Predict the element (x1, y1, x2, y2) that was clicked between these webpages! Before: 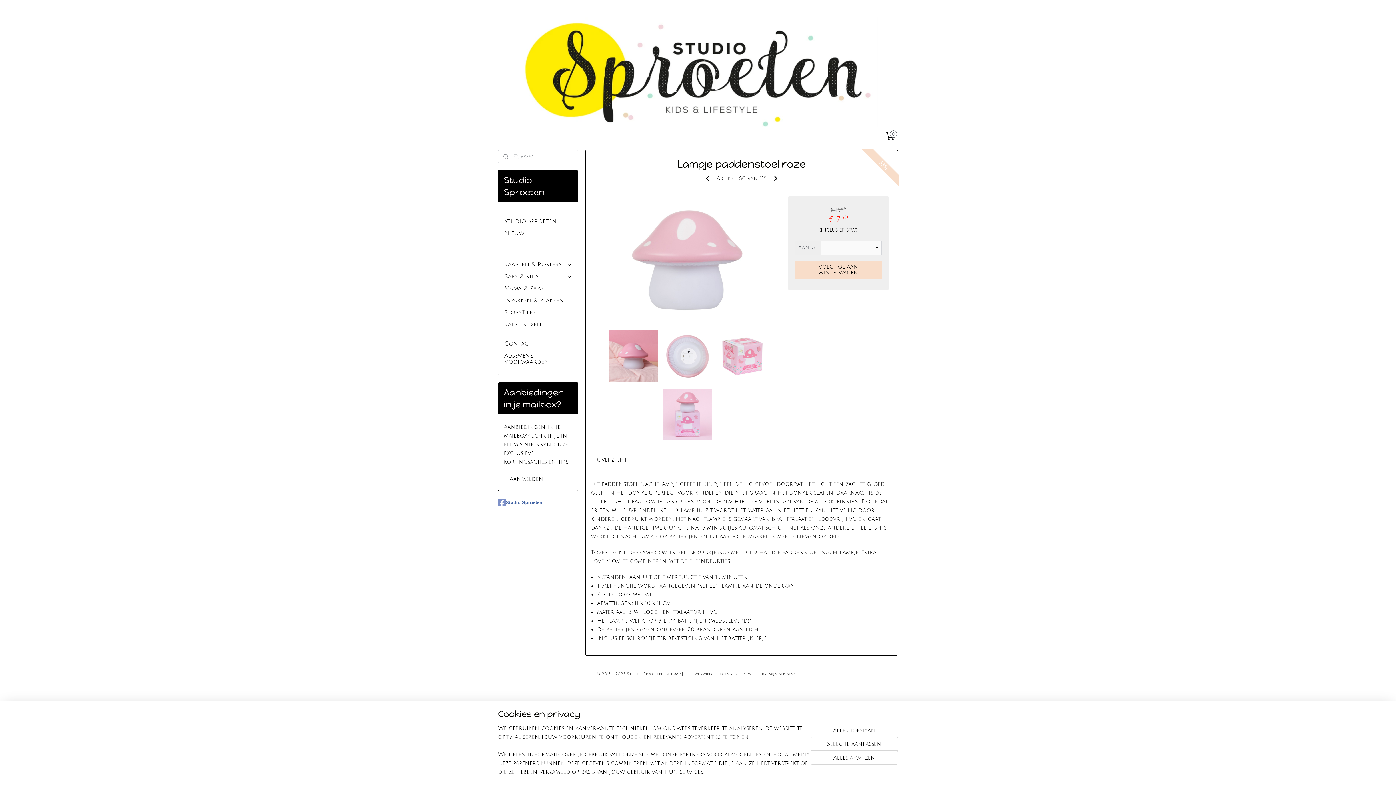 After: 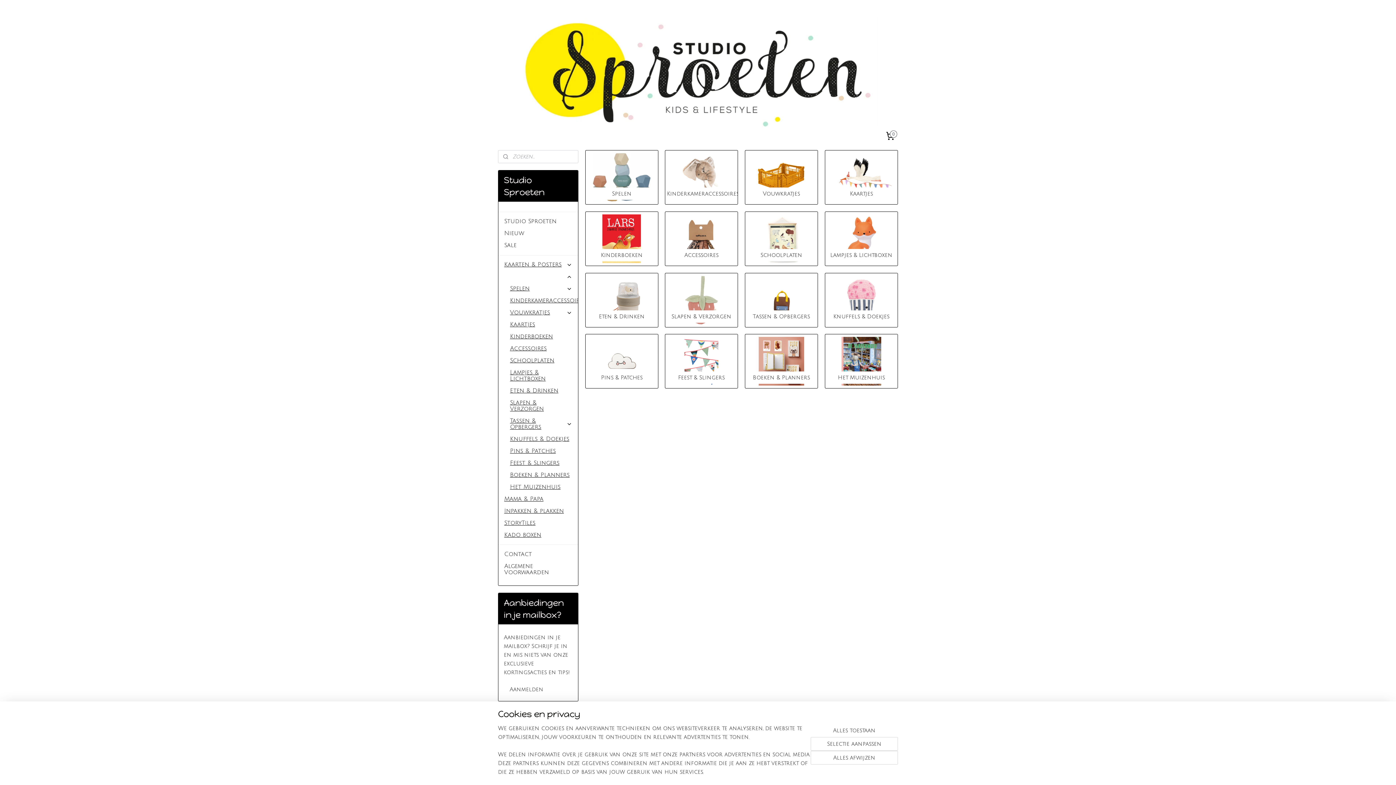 Action: label: Baby & Kids bbox: (498, 270, 578, 282)